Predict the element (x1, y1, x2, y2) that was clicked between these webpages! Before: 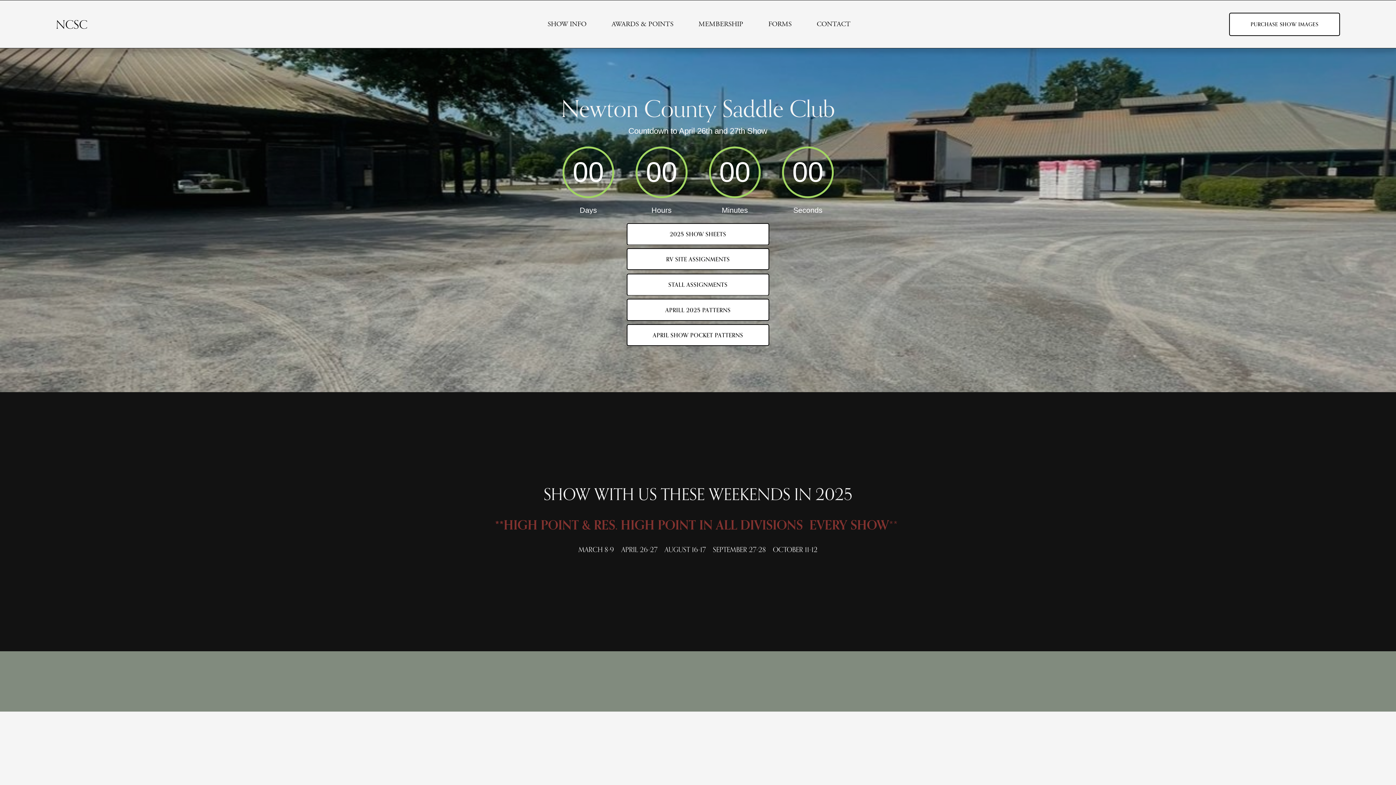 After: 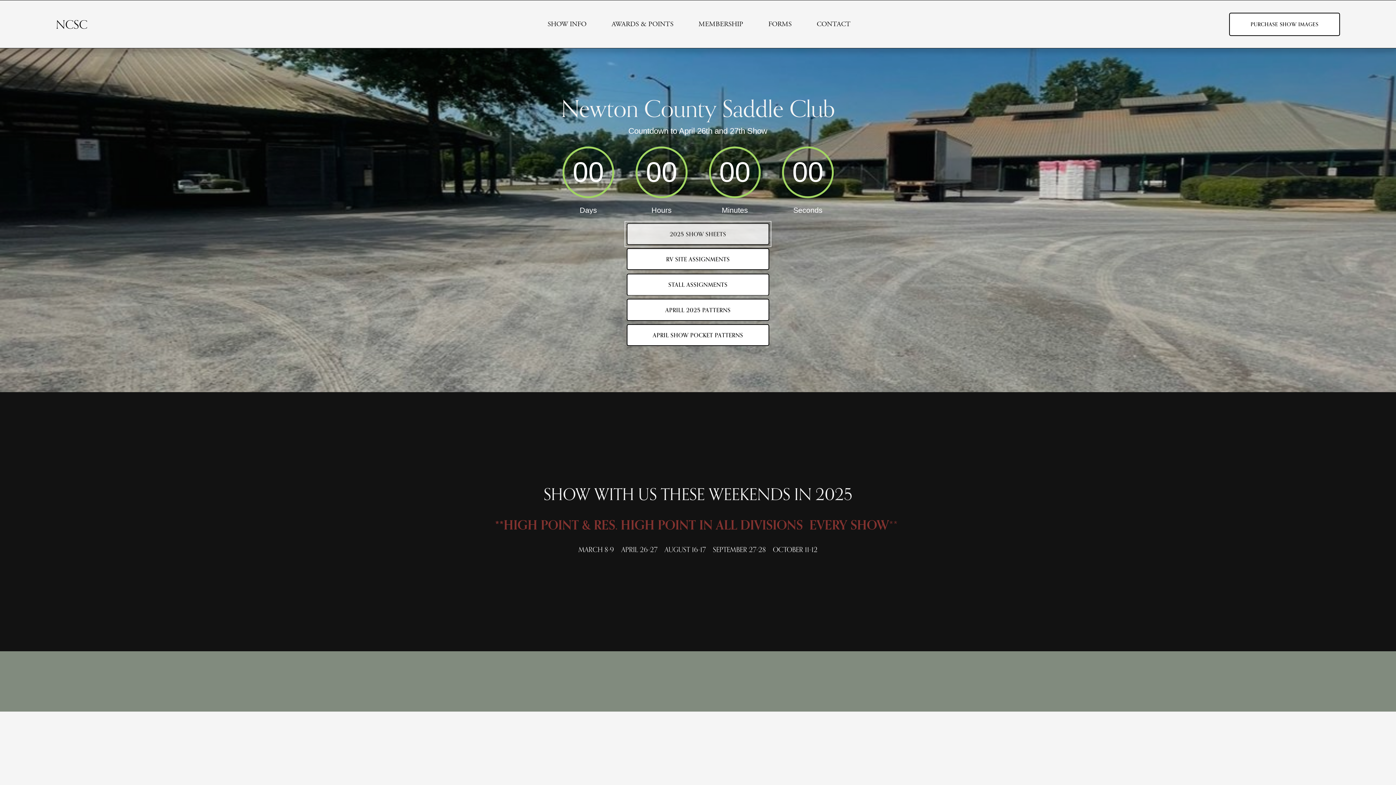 Action: label: 2025 SHOW SHEETS bbox: (626, 223, 769, 245)